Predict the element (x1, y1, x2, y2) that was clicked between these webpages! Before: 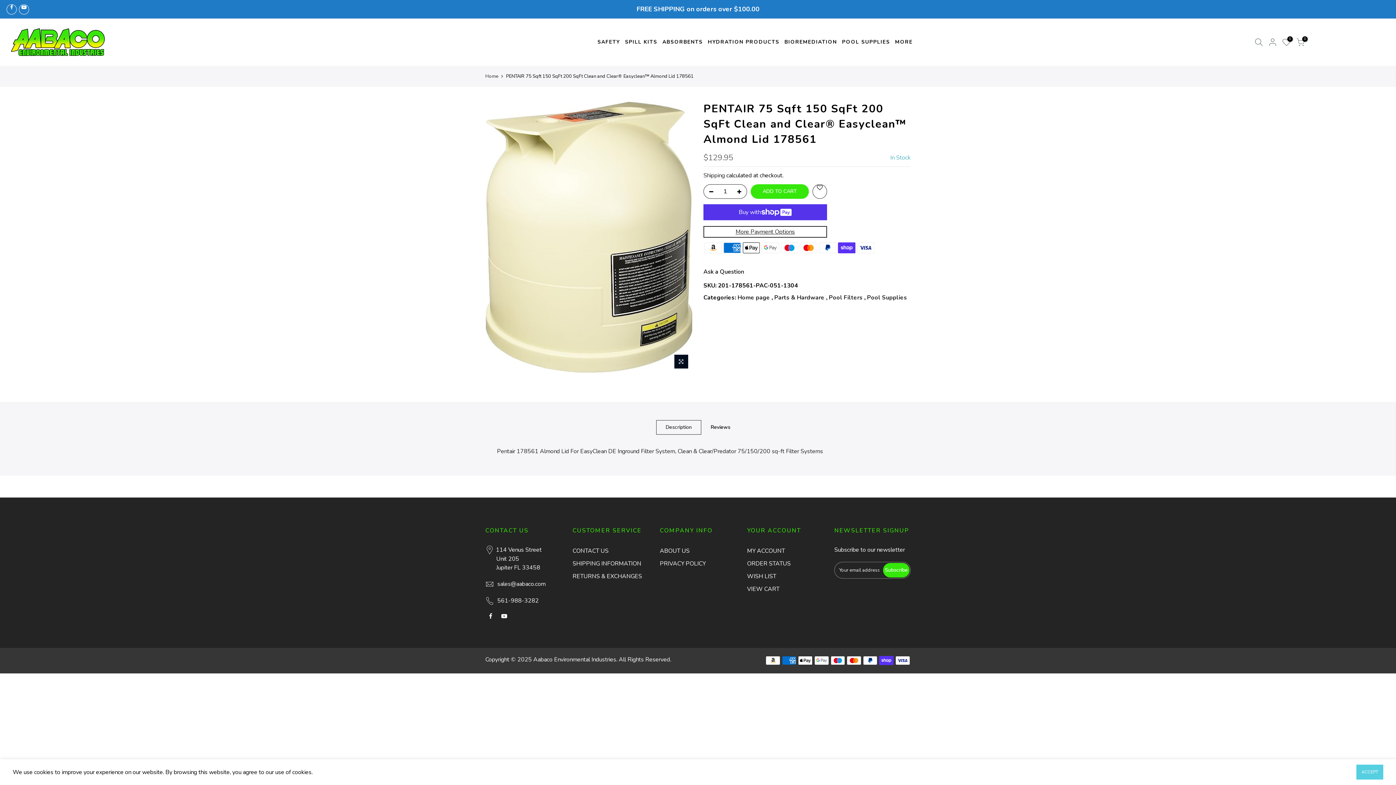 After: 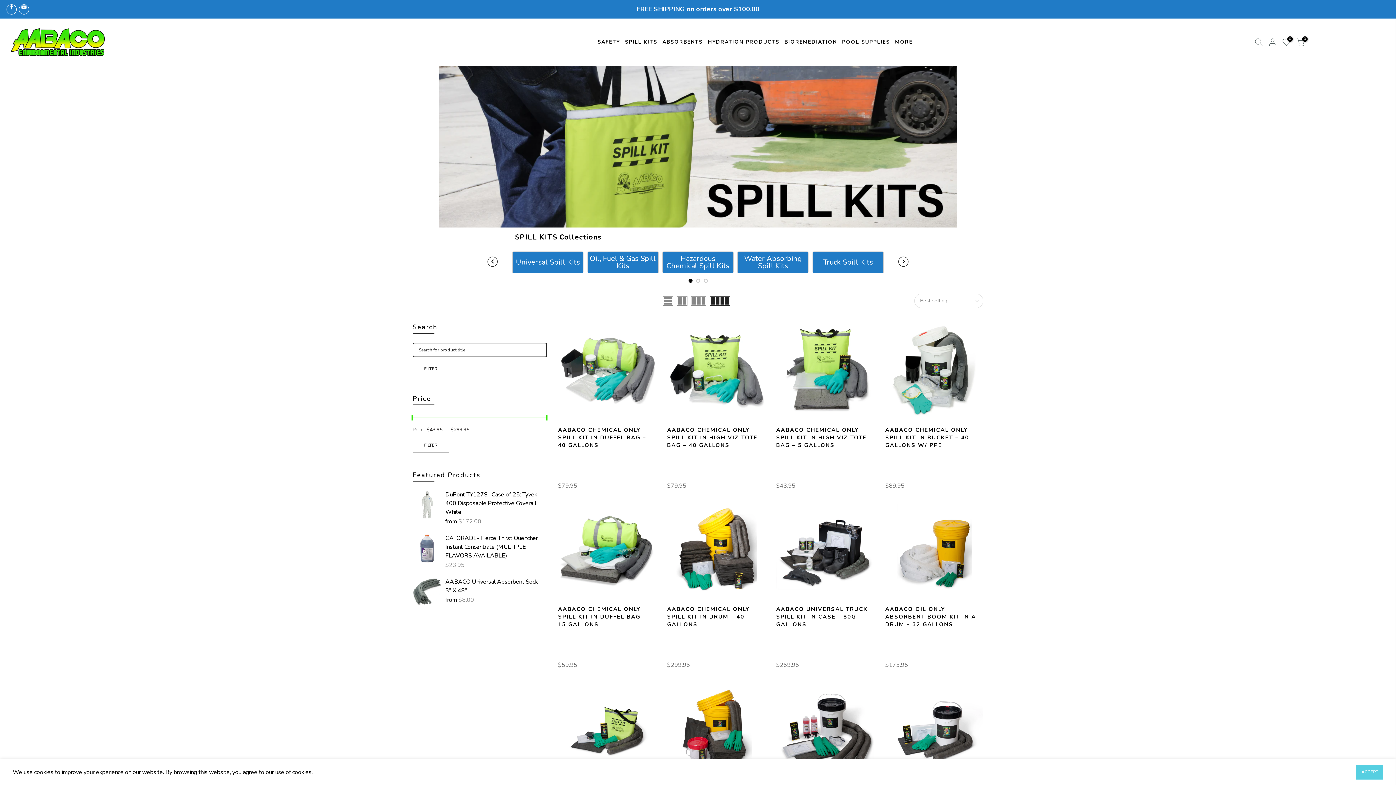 Action: label: SPILL KITS bbox: (623, 30, 659, 53)